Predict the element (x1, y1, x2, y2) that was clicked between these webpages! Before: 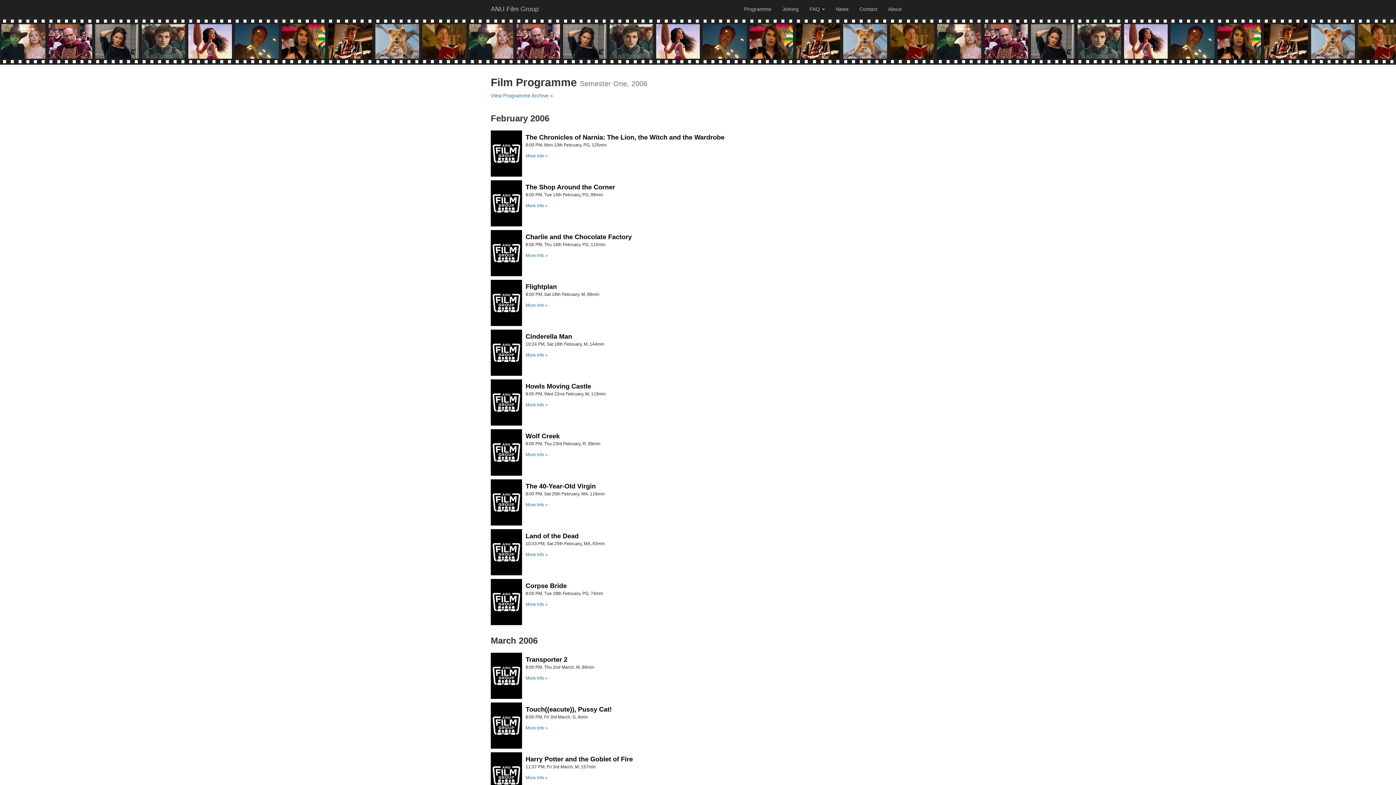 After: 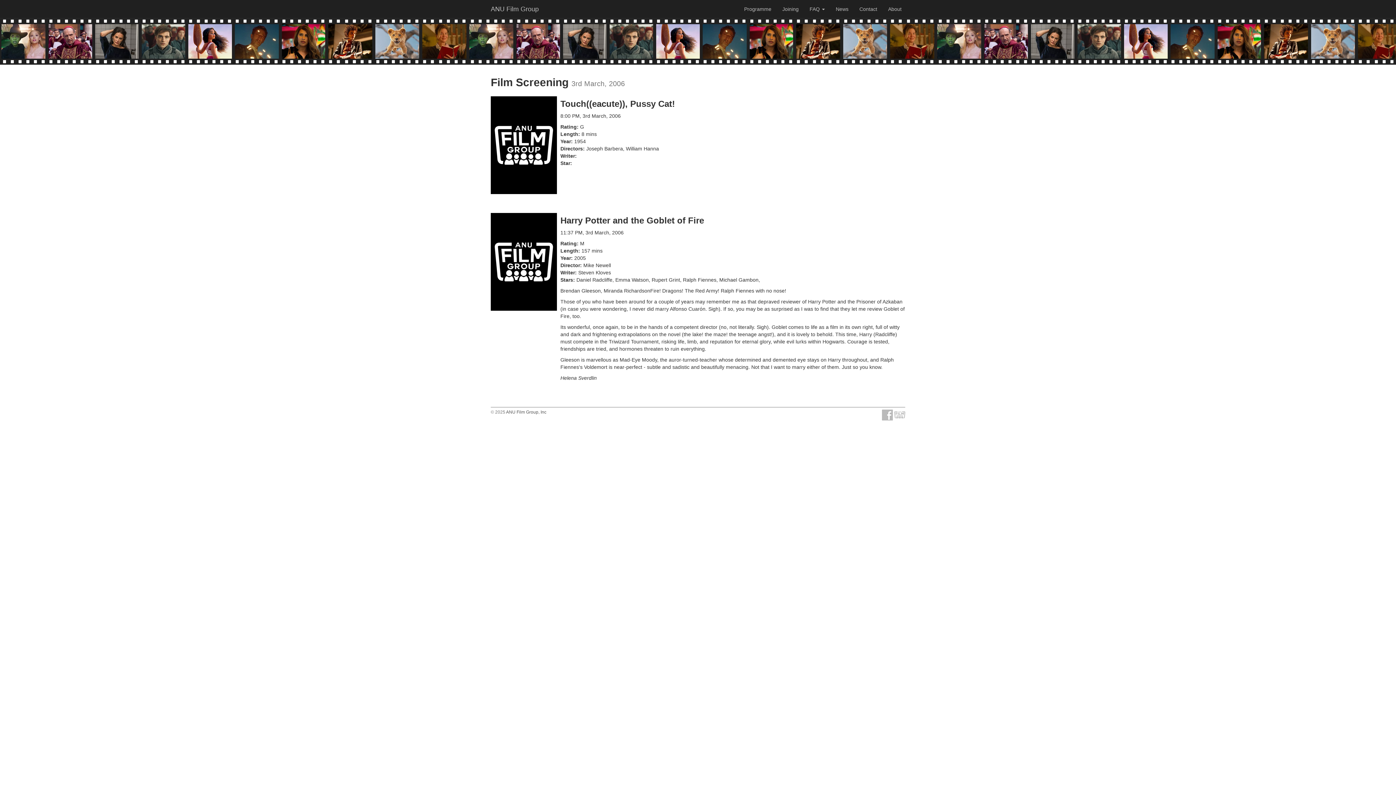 Action: label: More Info » bbox: (525, 775, 547, 780)